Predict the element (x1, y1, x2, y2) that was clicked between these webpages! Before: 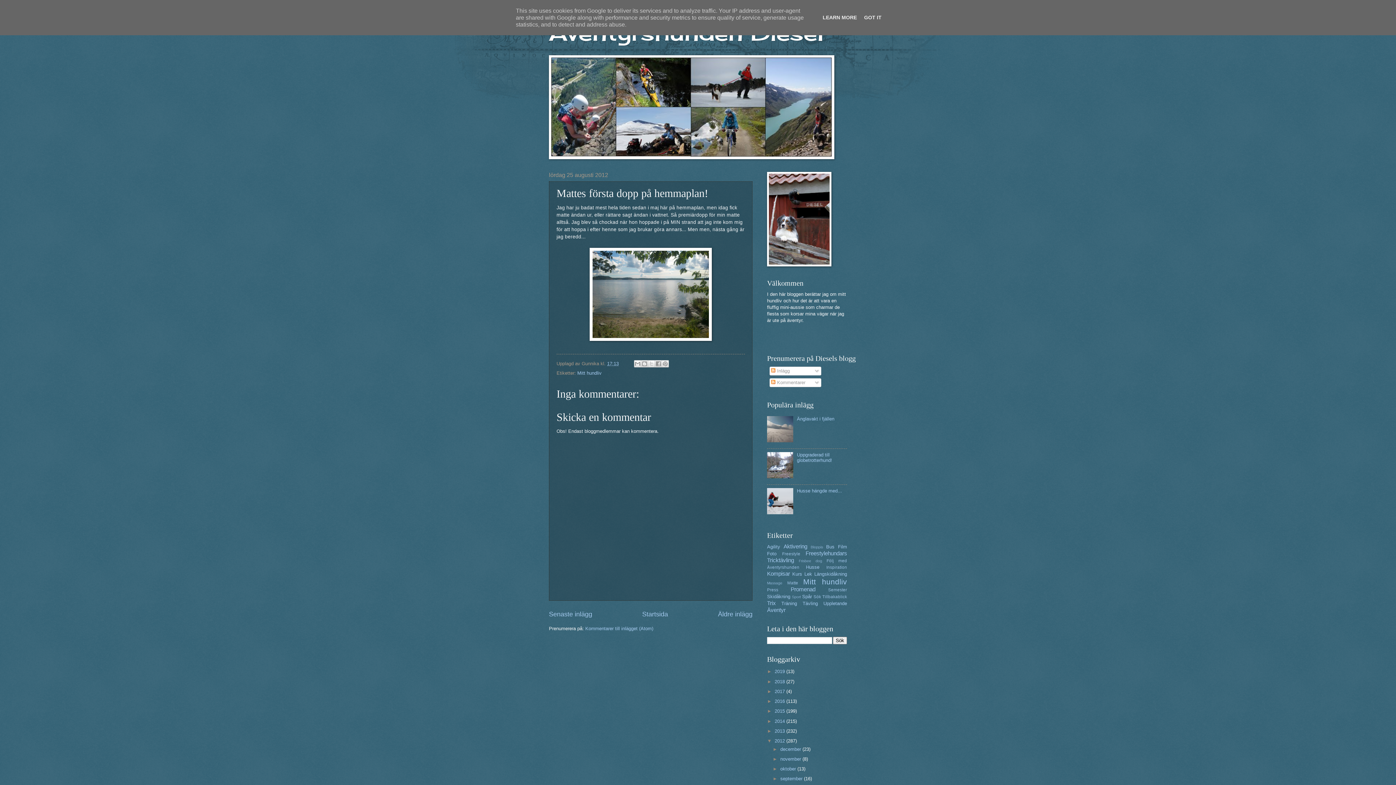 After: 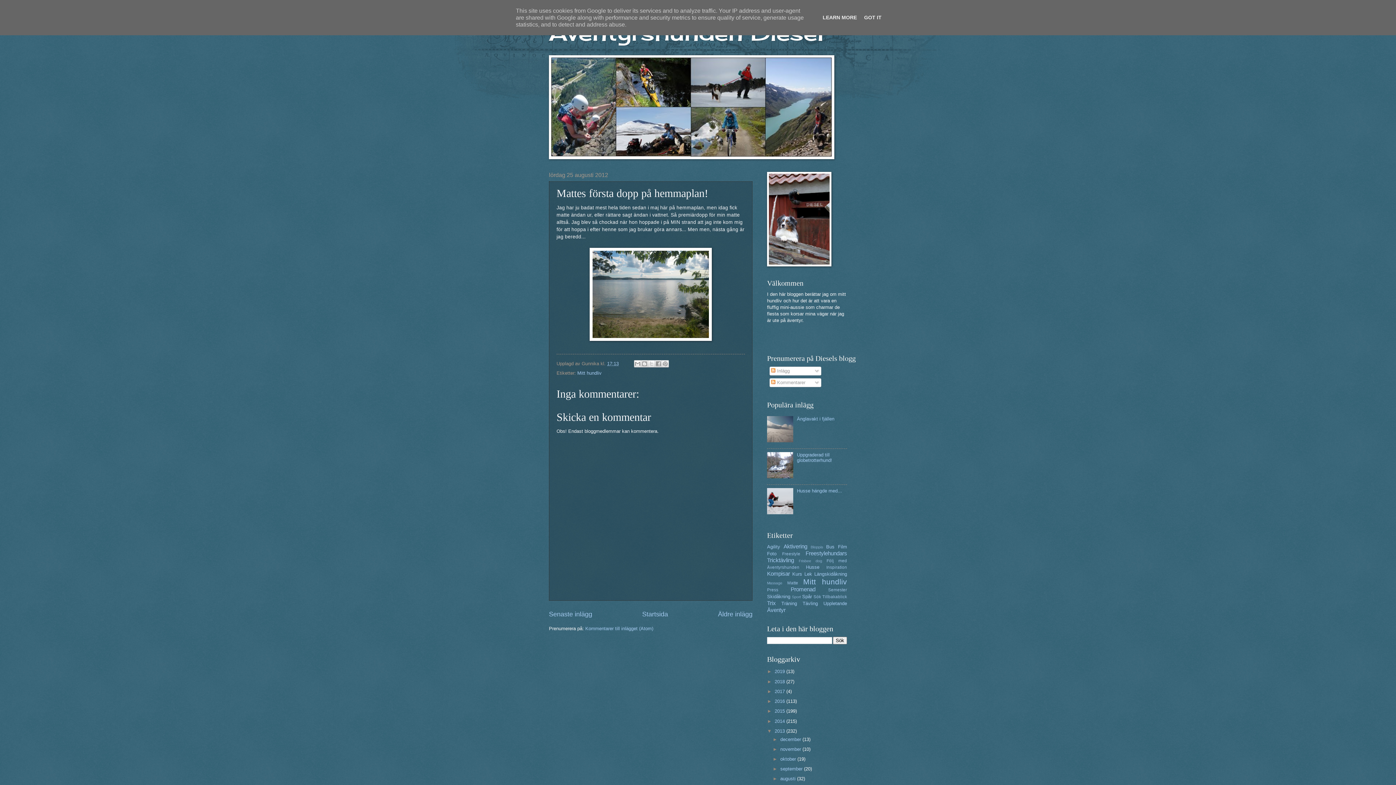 Action: bbox: (767, 728, 774, 734) label: ►  